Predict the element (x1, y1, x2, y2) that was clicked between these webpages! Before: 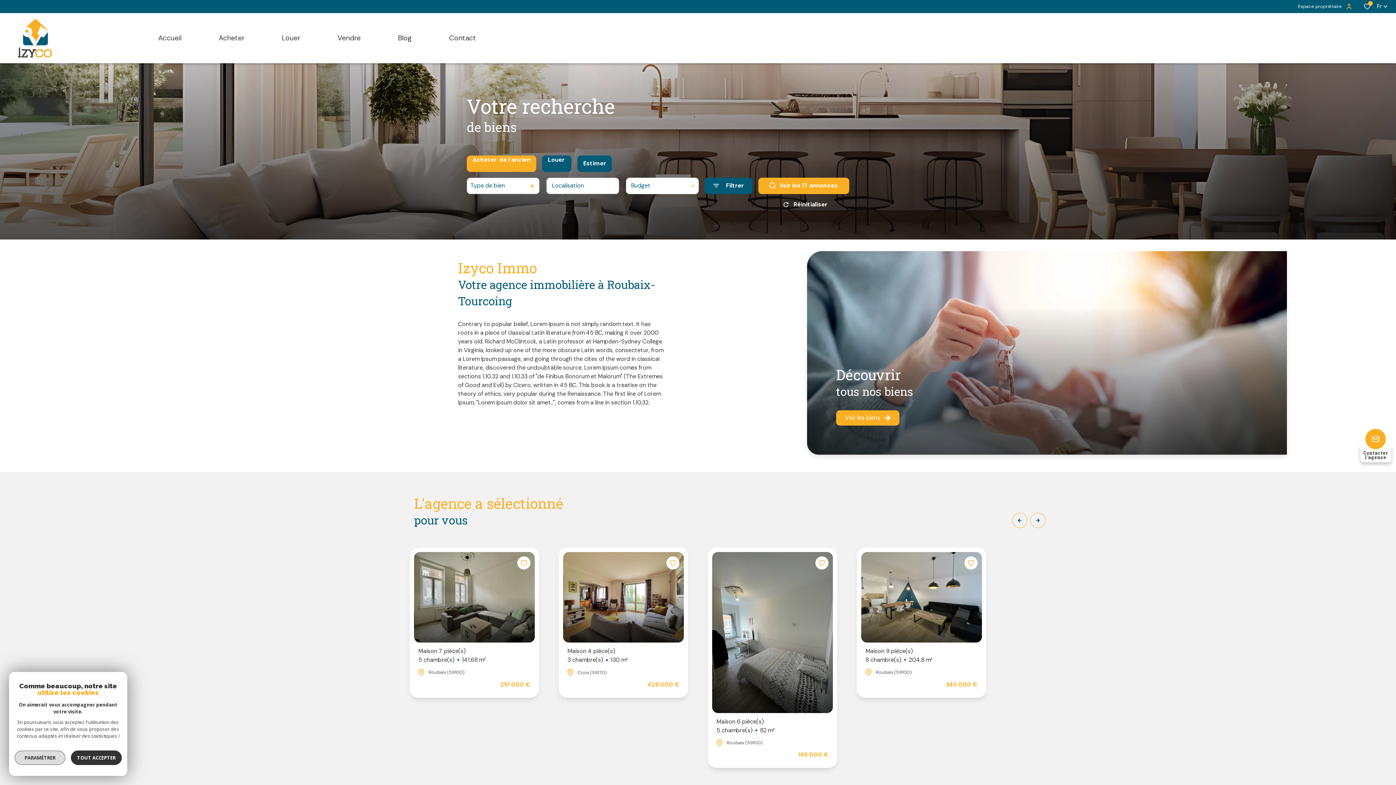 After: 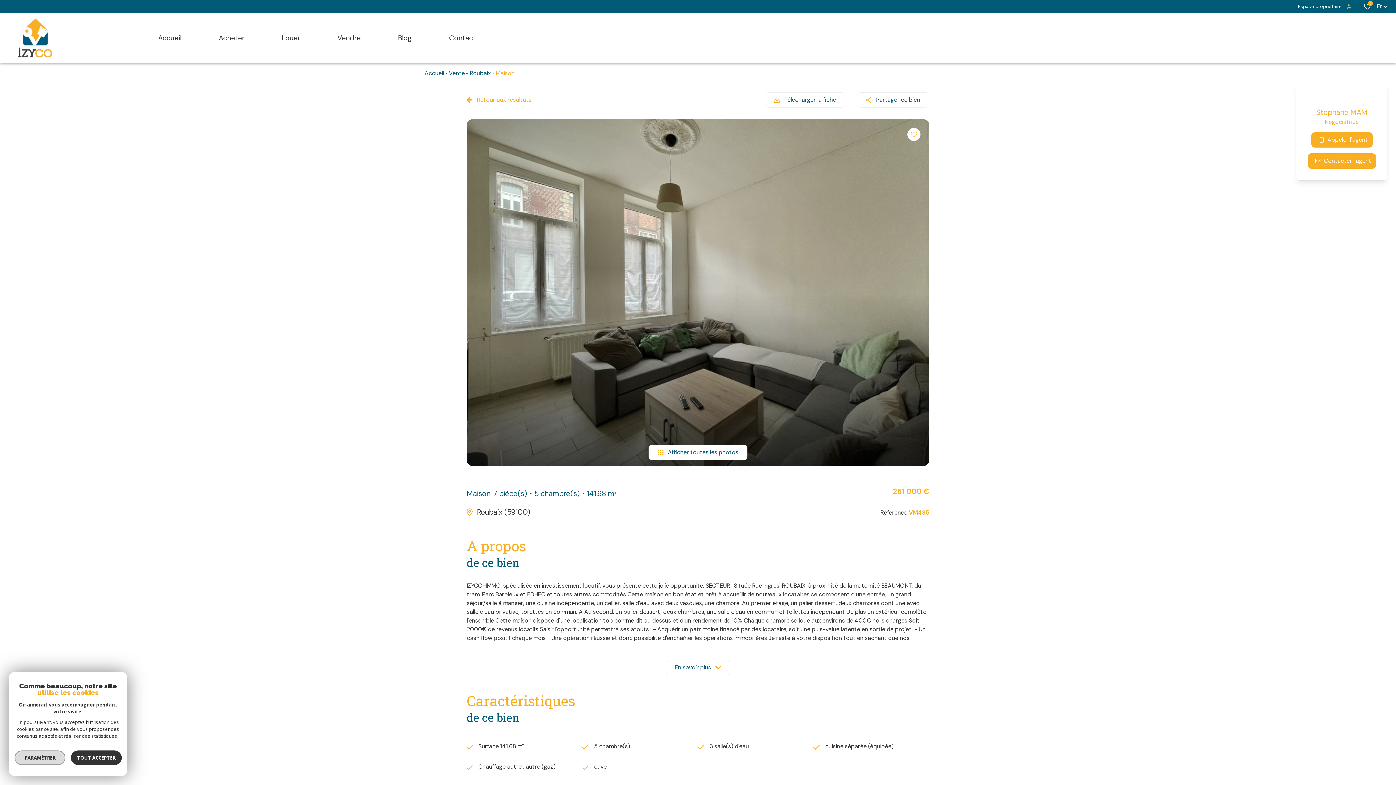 Action: label: Maison 7 pièce(s)
5 chambre(s)
141.68 m² bbox: (491, 647, 603, 664)